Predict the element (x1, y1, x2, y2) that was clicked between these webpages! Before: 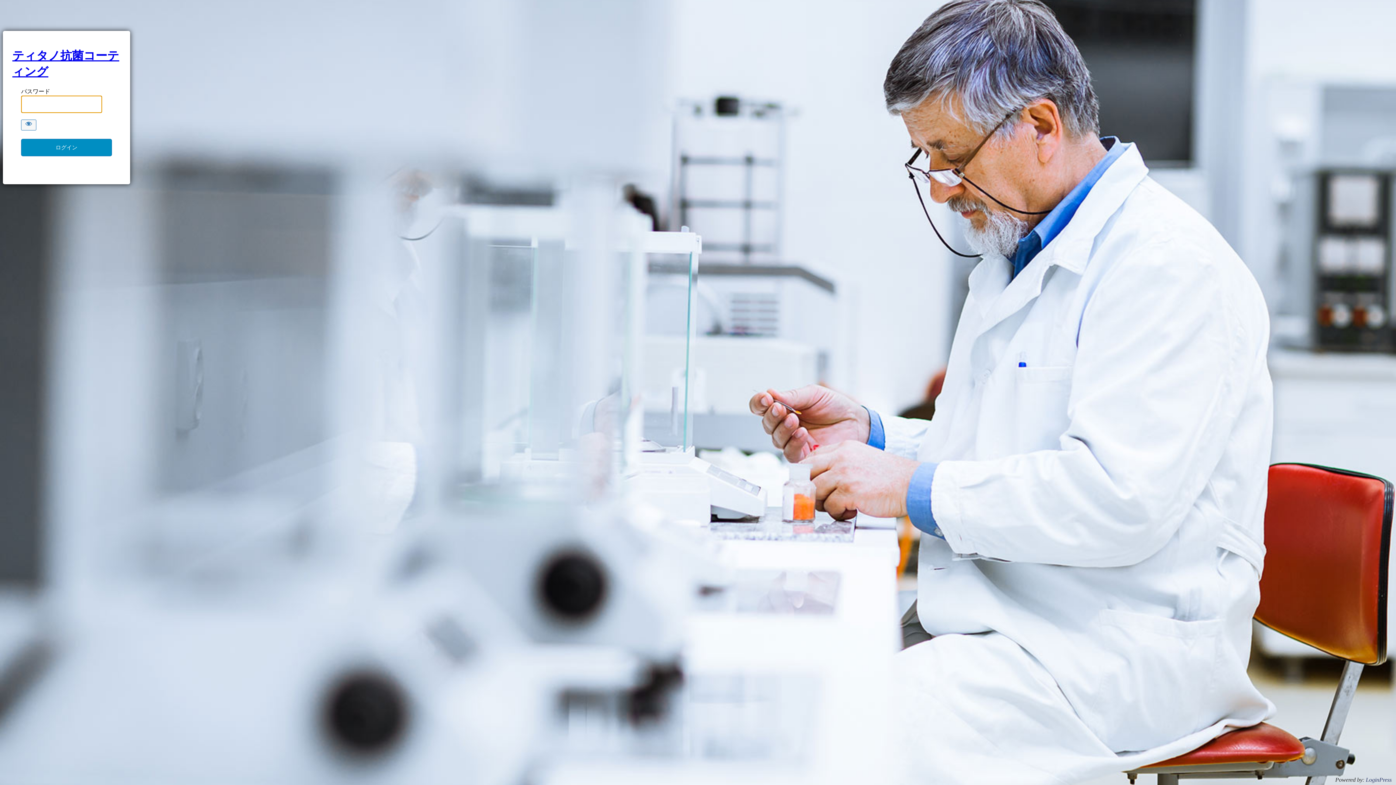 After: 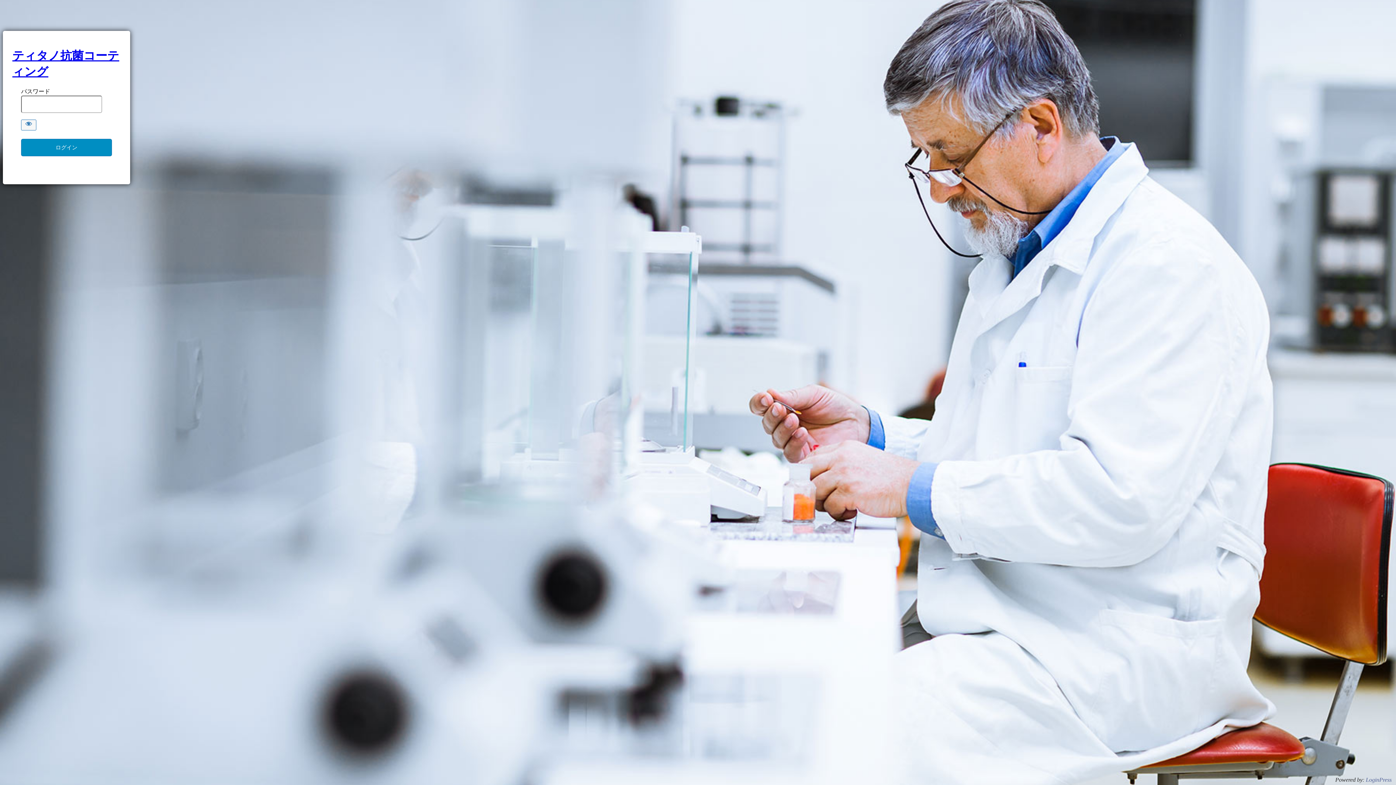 Action: label: LoginPress bbox: (1366, 777, 1392, 783)